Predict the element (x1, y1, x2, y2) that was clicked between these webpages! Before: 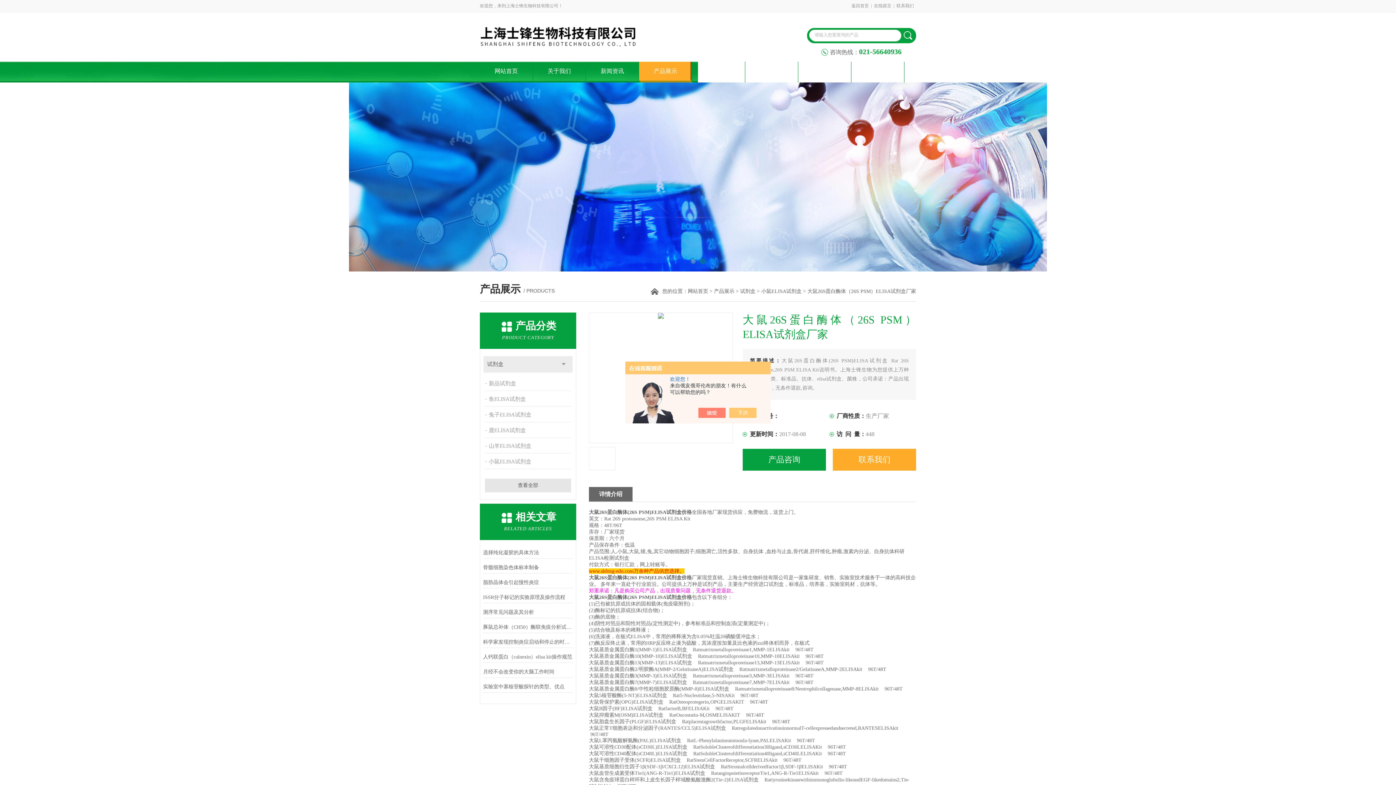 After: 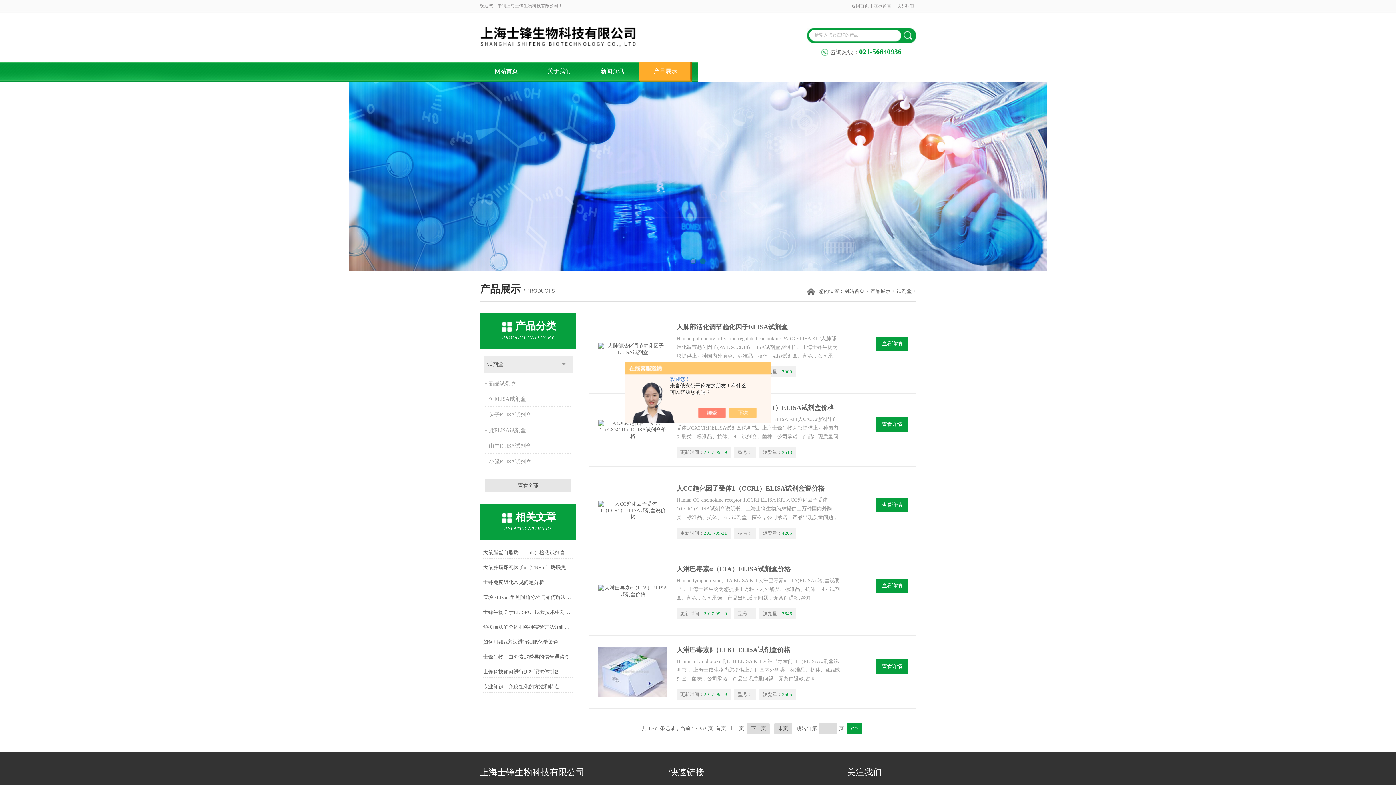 Action: bbox: (740, 288, 755, 294) label: 试剂盒